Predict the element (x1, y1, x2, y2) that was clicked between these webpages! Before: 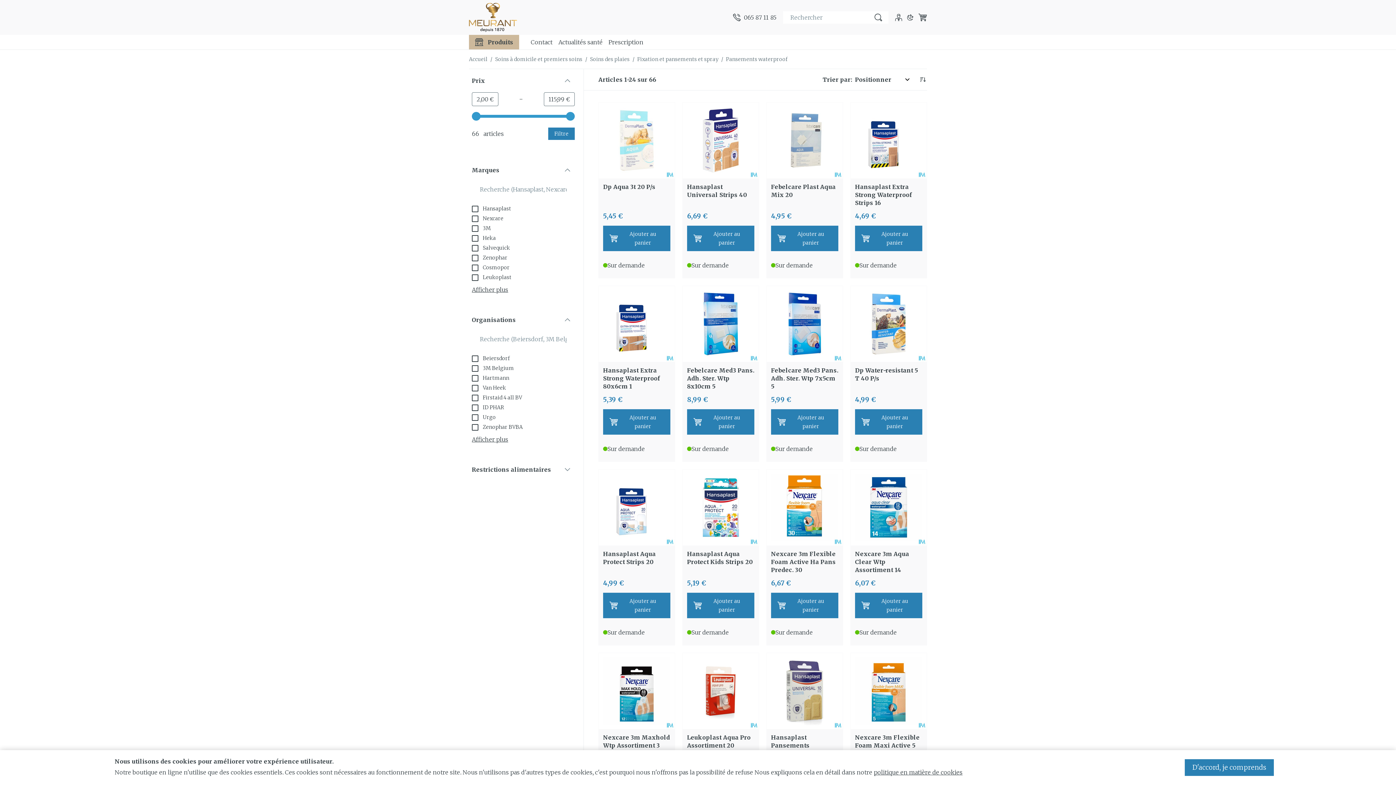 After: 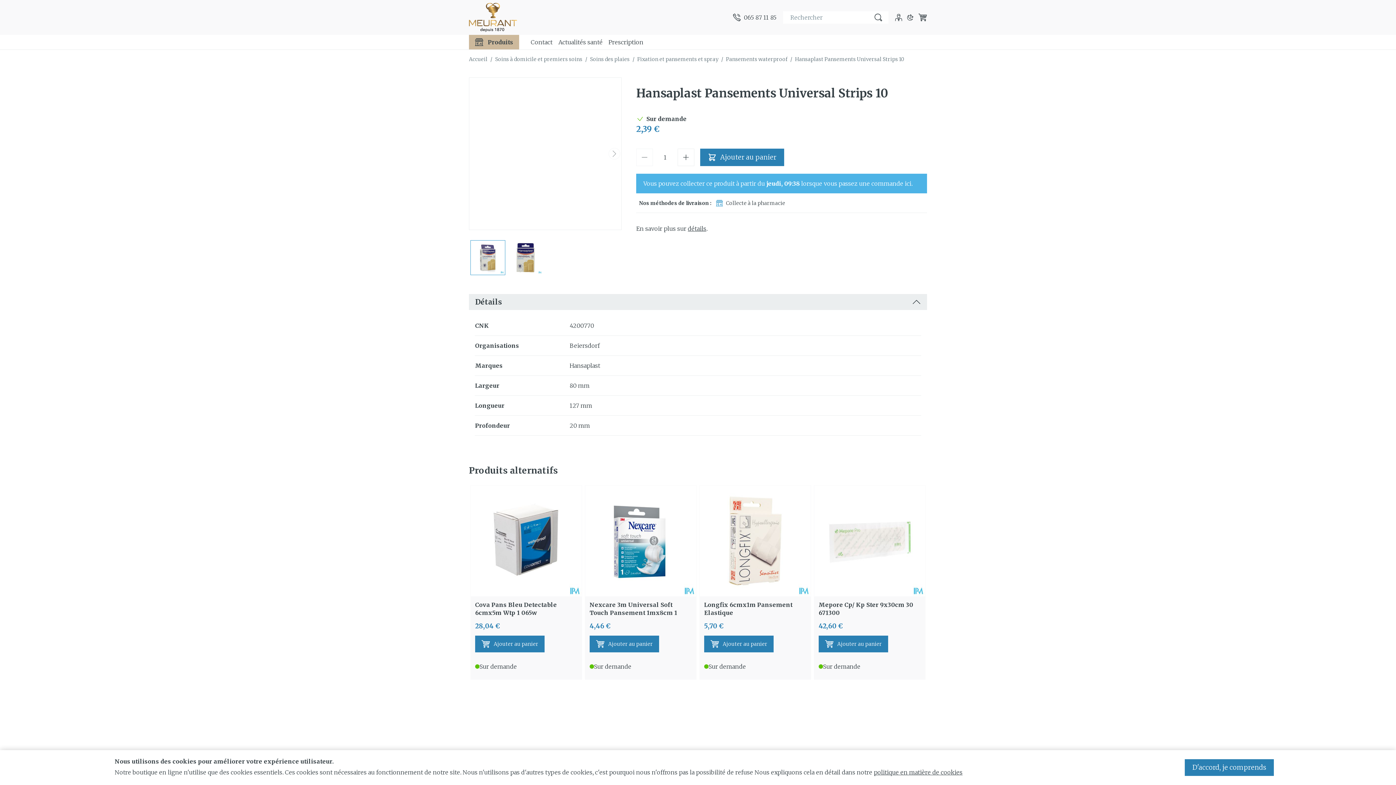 Action: bbox: (771, 734, 829, 757) label: Hansaplast Pansements Universal Strips 10